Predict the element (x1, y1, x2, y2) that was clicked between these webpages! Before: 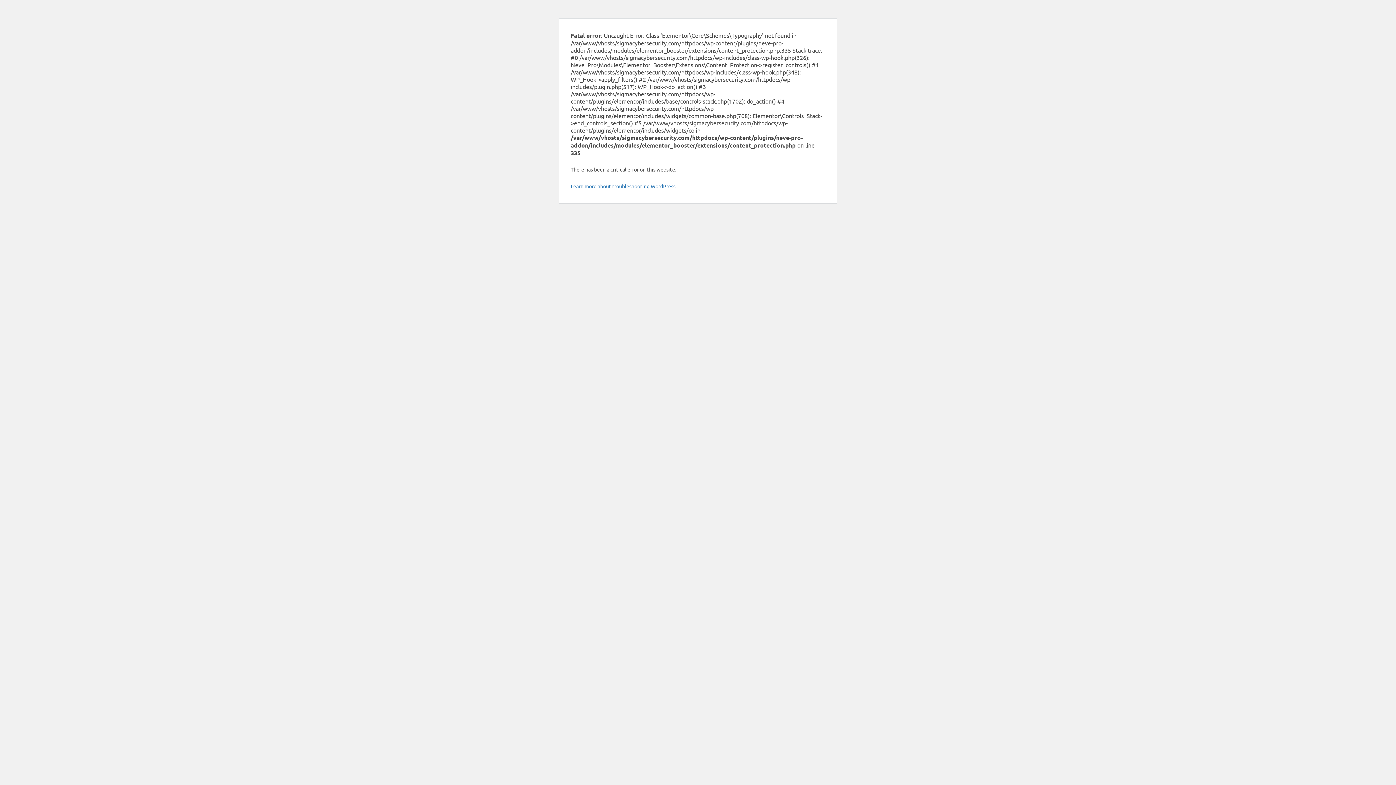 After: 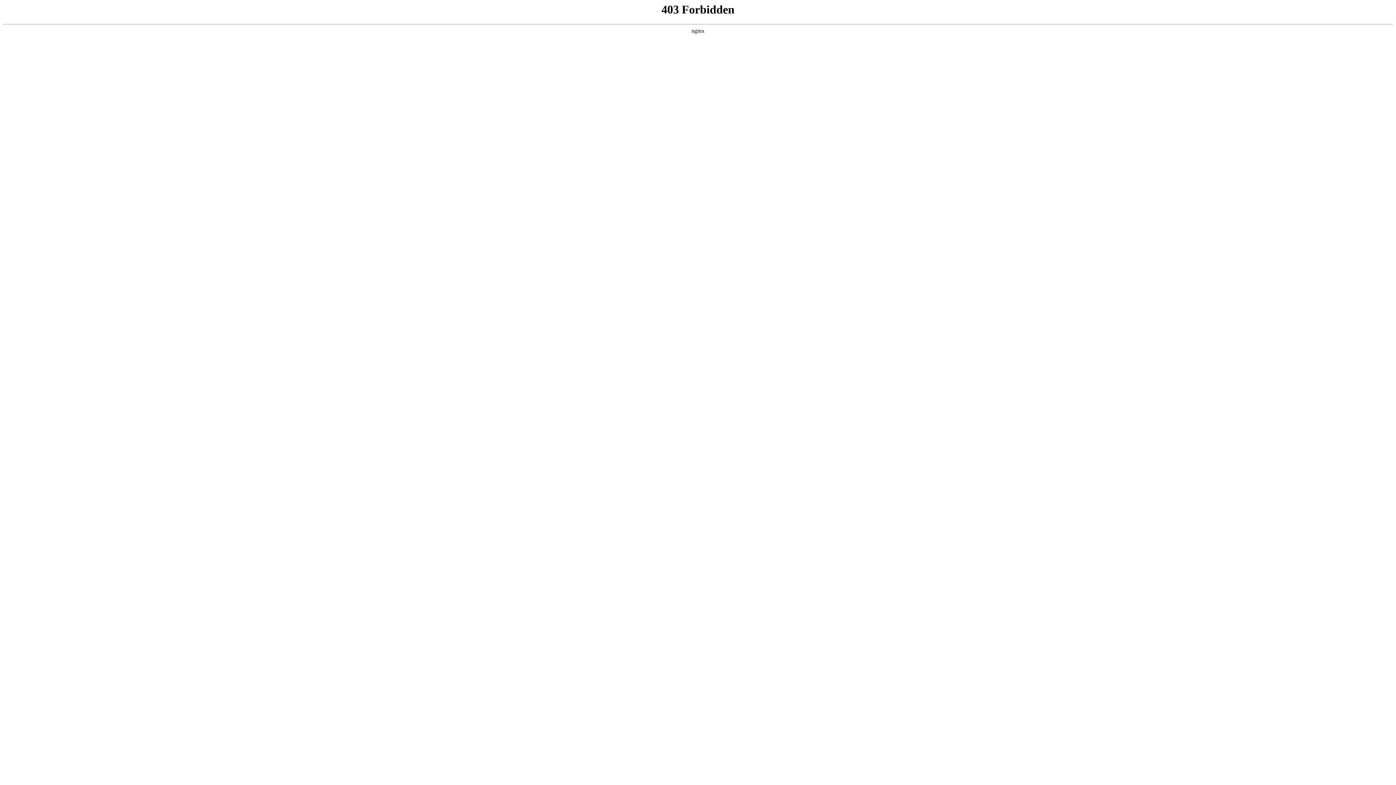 Action: bbox: (570, 182, 676, 189) label: Learn more about troubleshooting WordPress.